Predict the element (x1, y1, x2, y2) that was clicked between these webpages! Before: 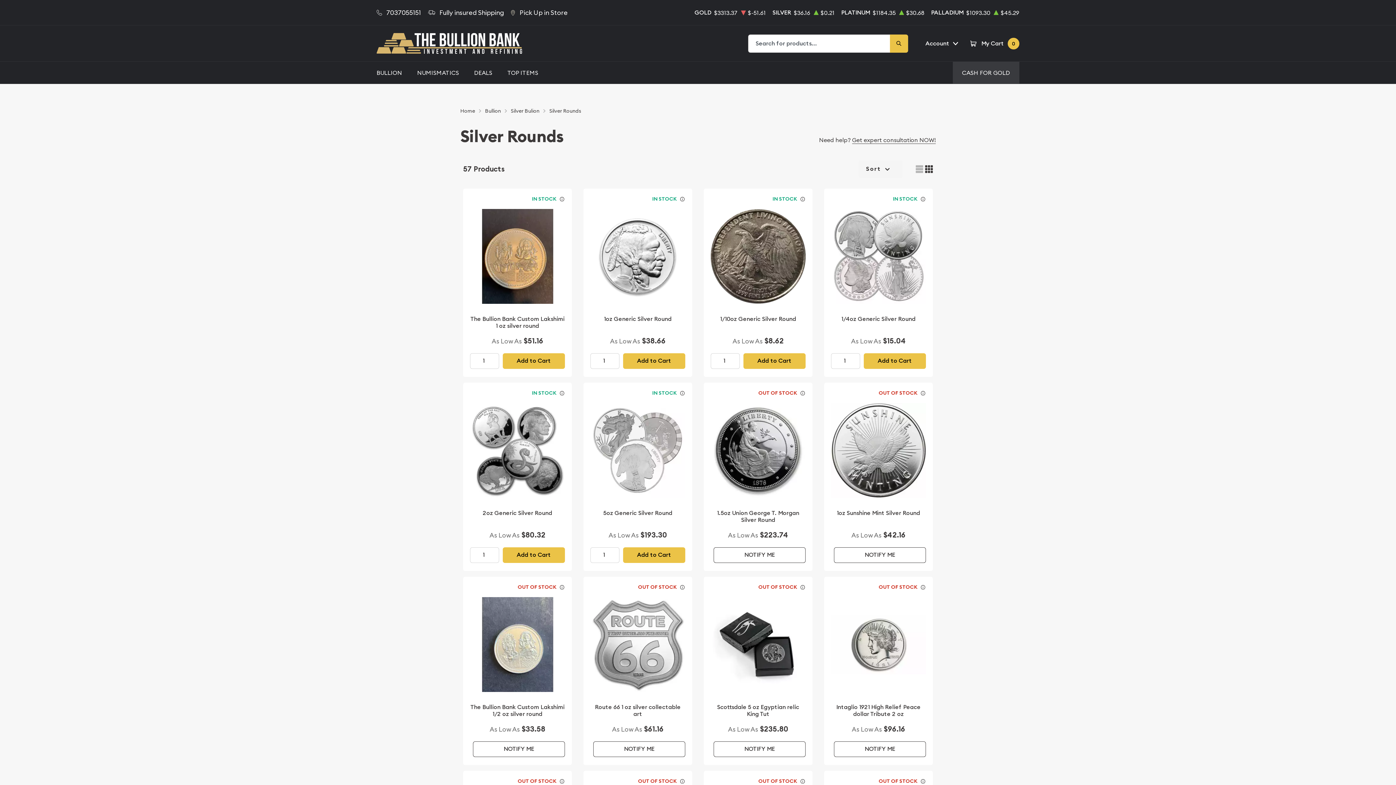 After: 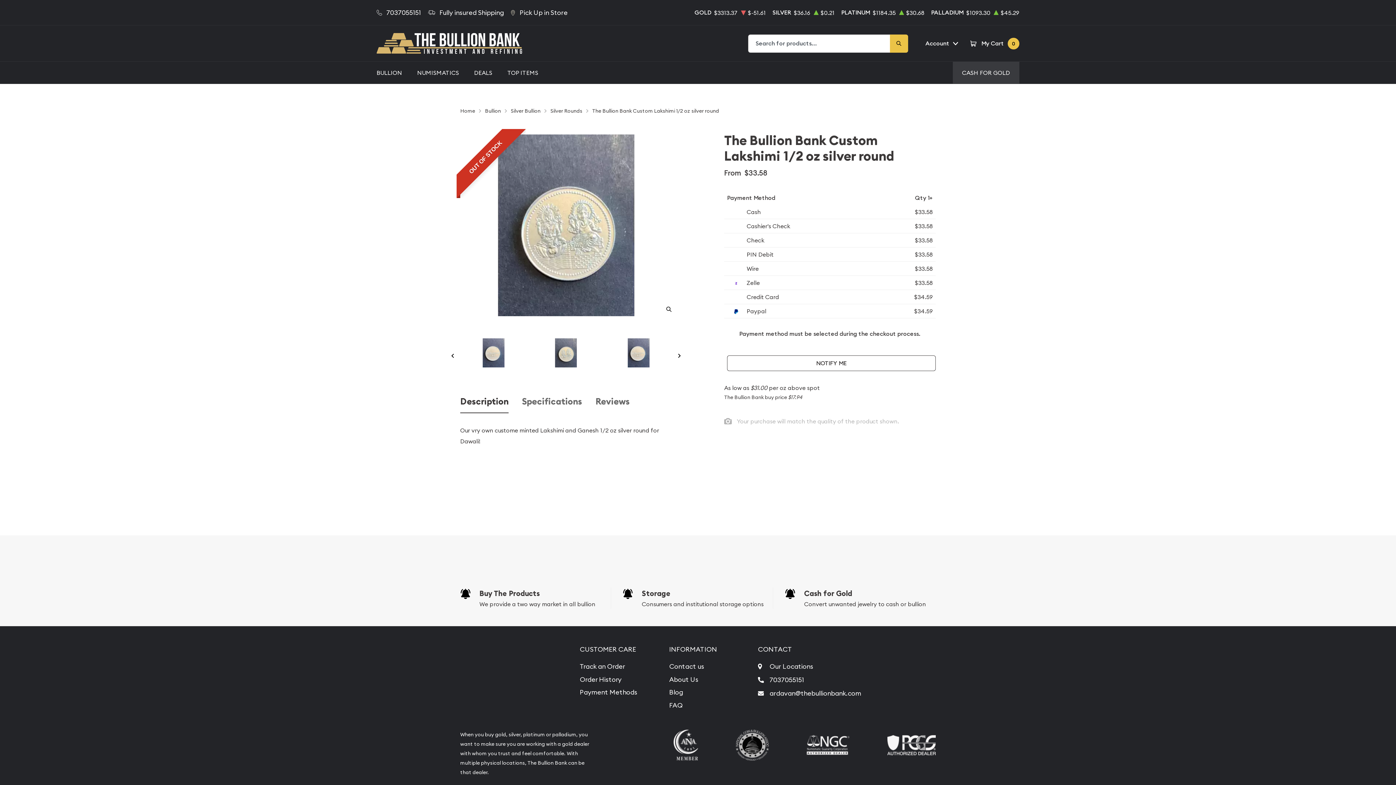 Action: bbox: (470, 597, 565, 692)